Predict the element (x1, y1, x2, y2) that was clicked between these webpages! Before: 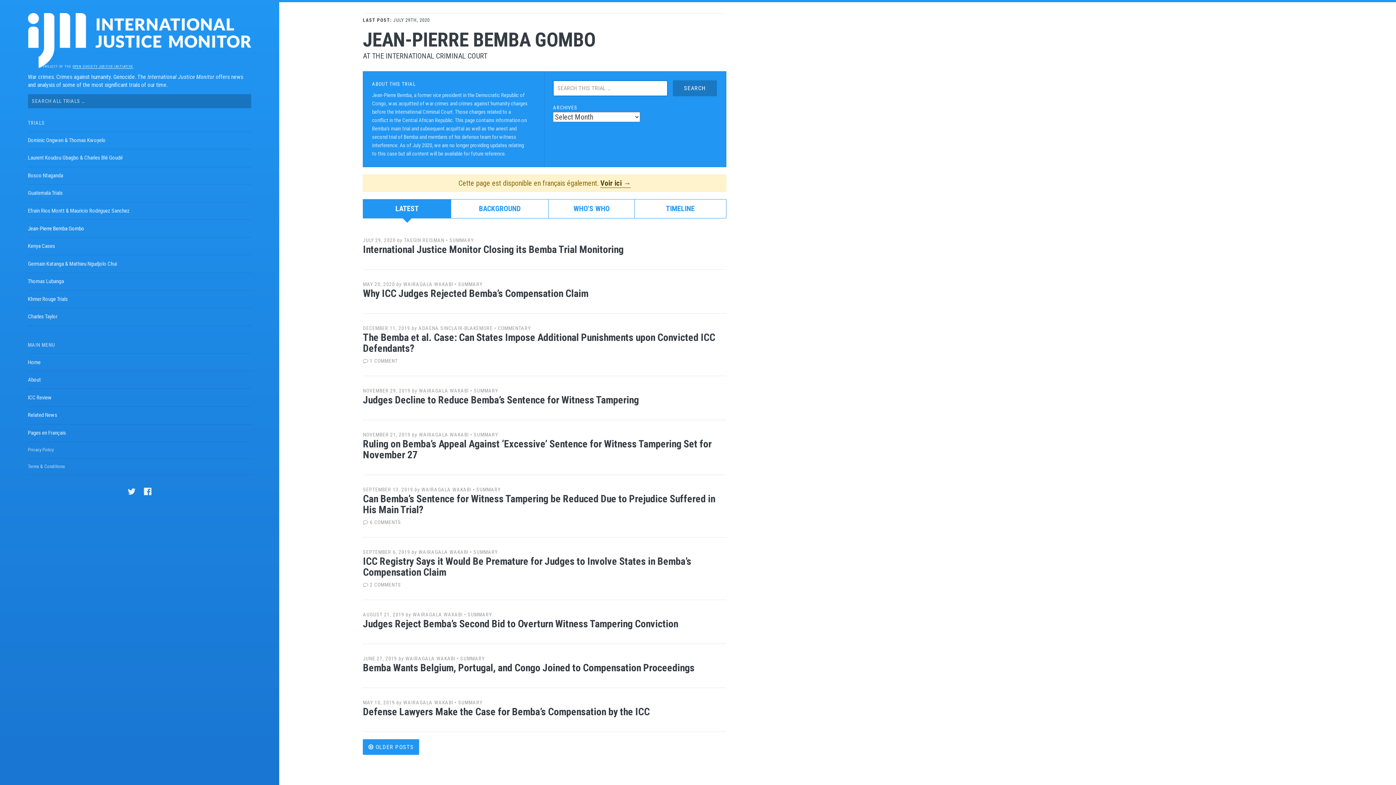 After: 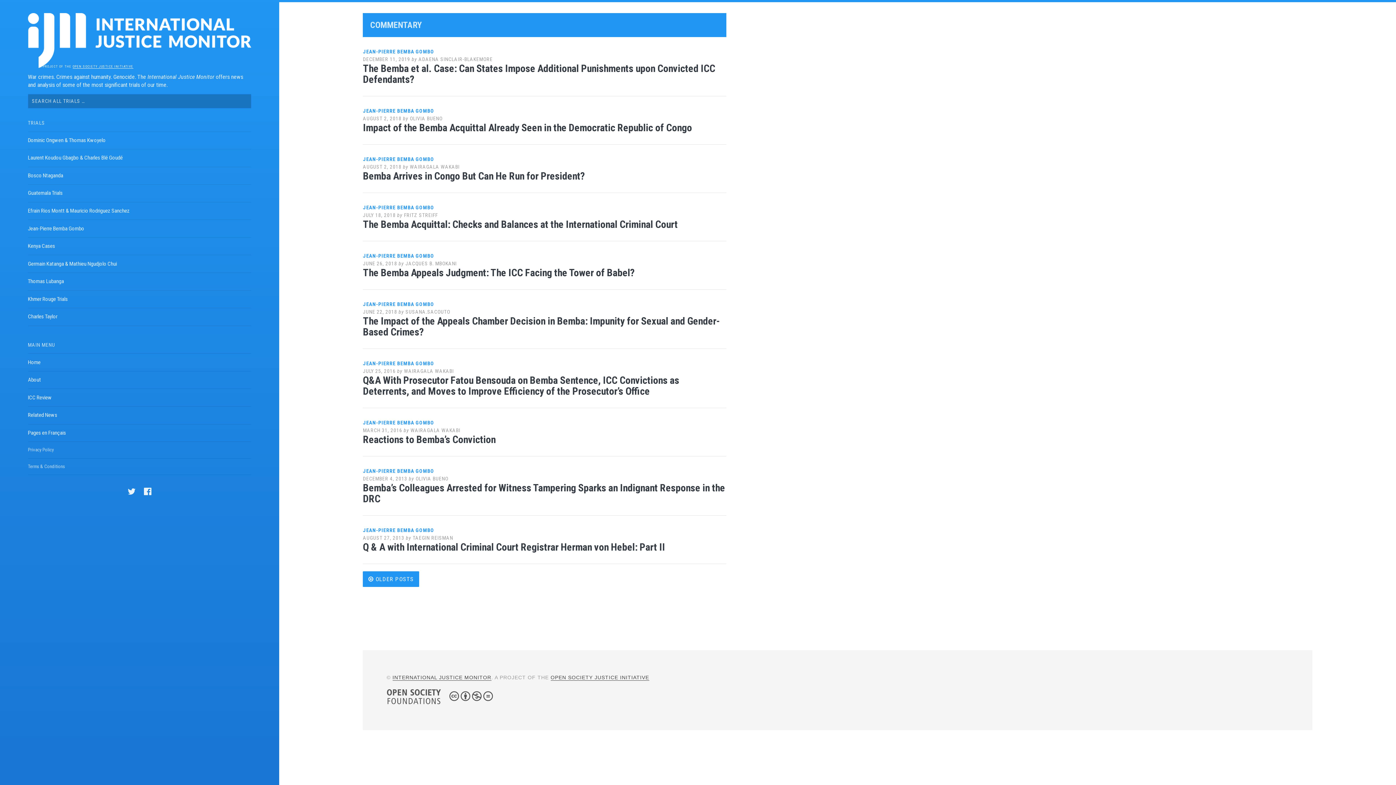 Action: bbox: (497, 325, 531, 331) label: COMMENTARY